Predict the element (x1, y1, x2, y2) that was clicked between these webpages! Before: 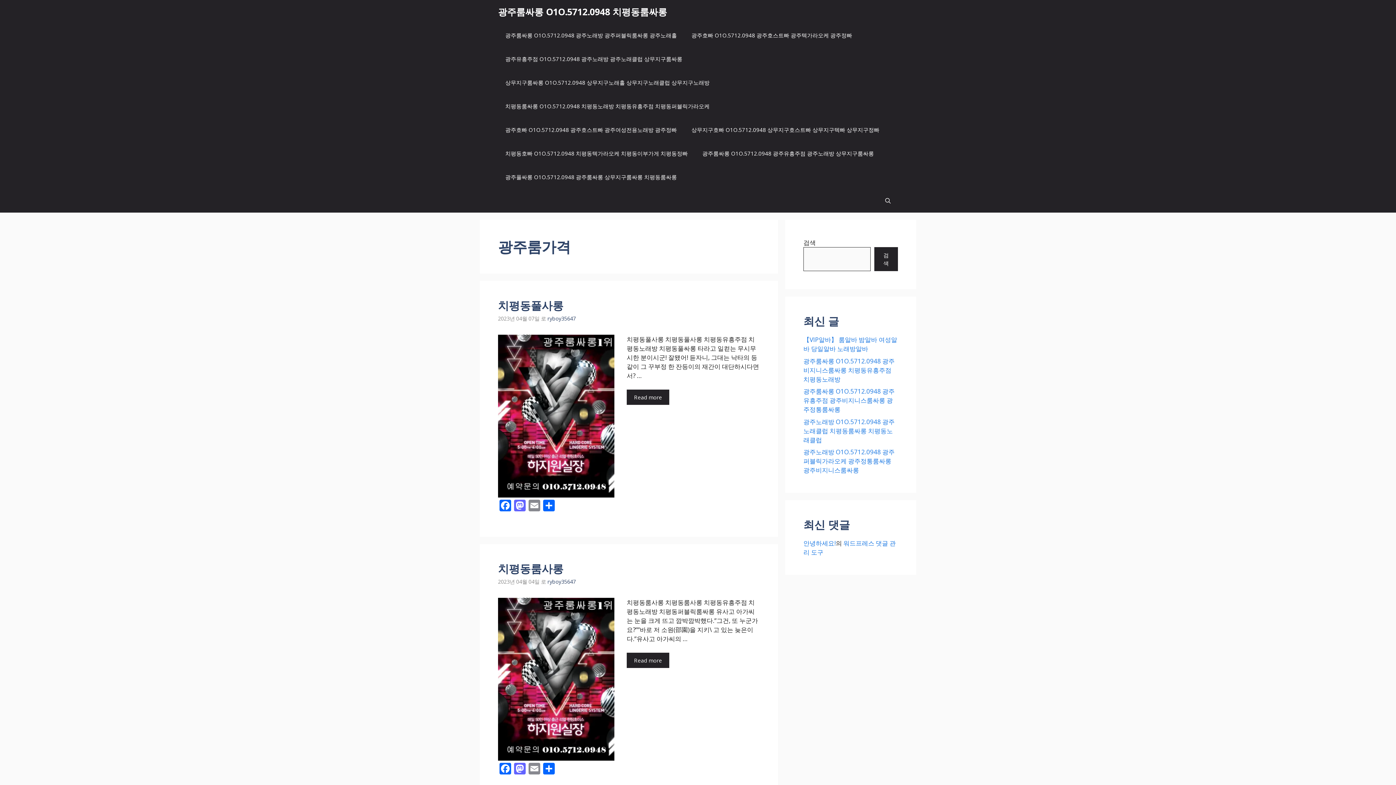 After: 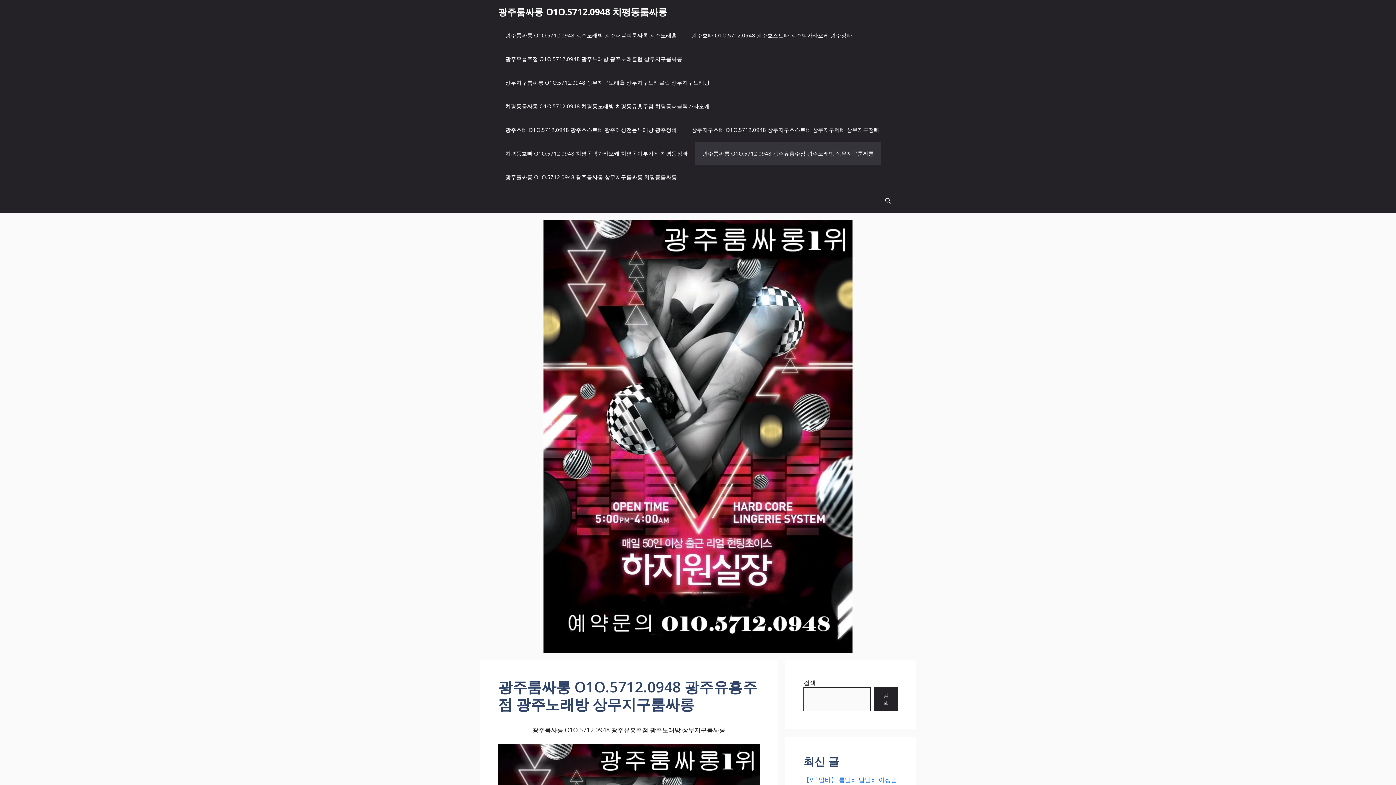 Action: label: 광주룸싸롱 O1O.5712.0948 광주유흥주점 광주노래방 상무지구룸싸롱 bbox: (695, 141, 881, 165)